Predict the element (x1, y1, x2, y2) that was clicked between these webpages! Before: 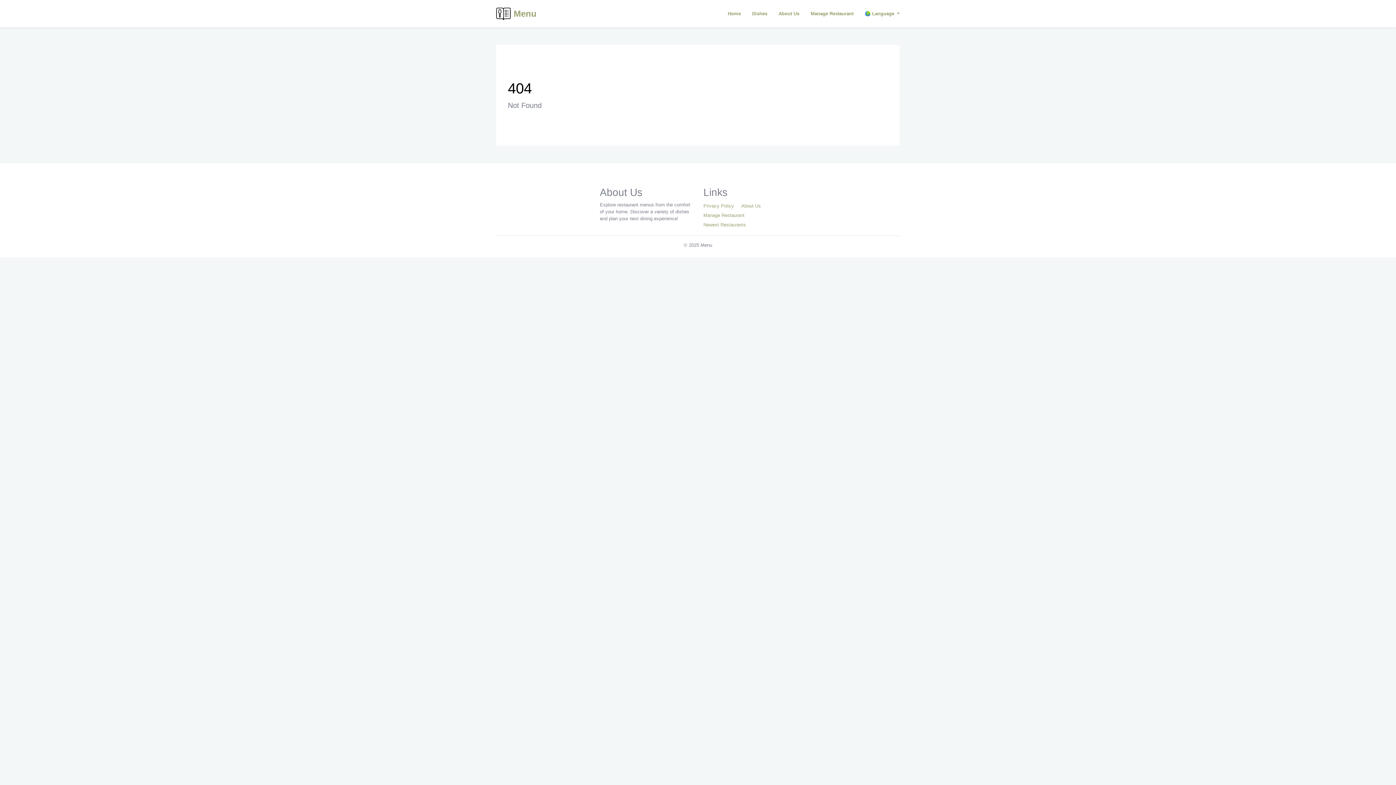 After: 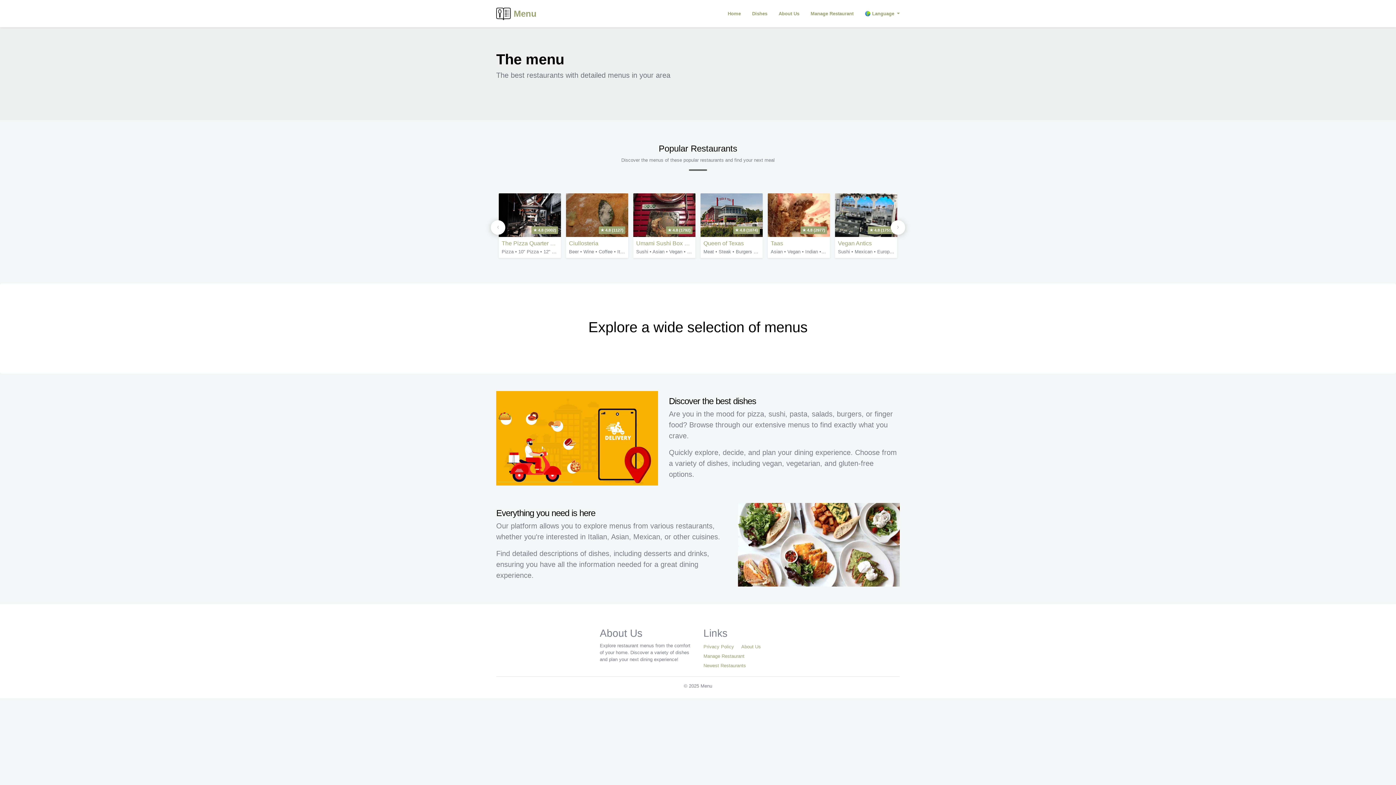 Action: bbox: (727, 0, 741, 27) label: Home